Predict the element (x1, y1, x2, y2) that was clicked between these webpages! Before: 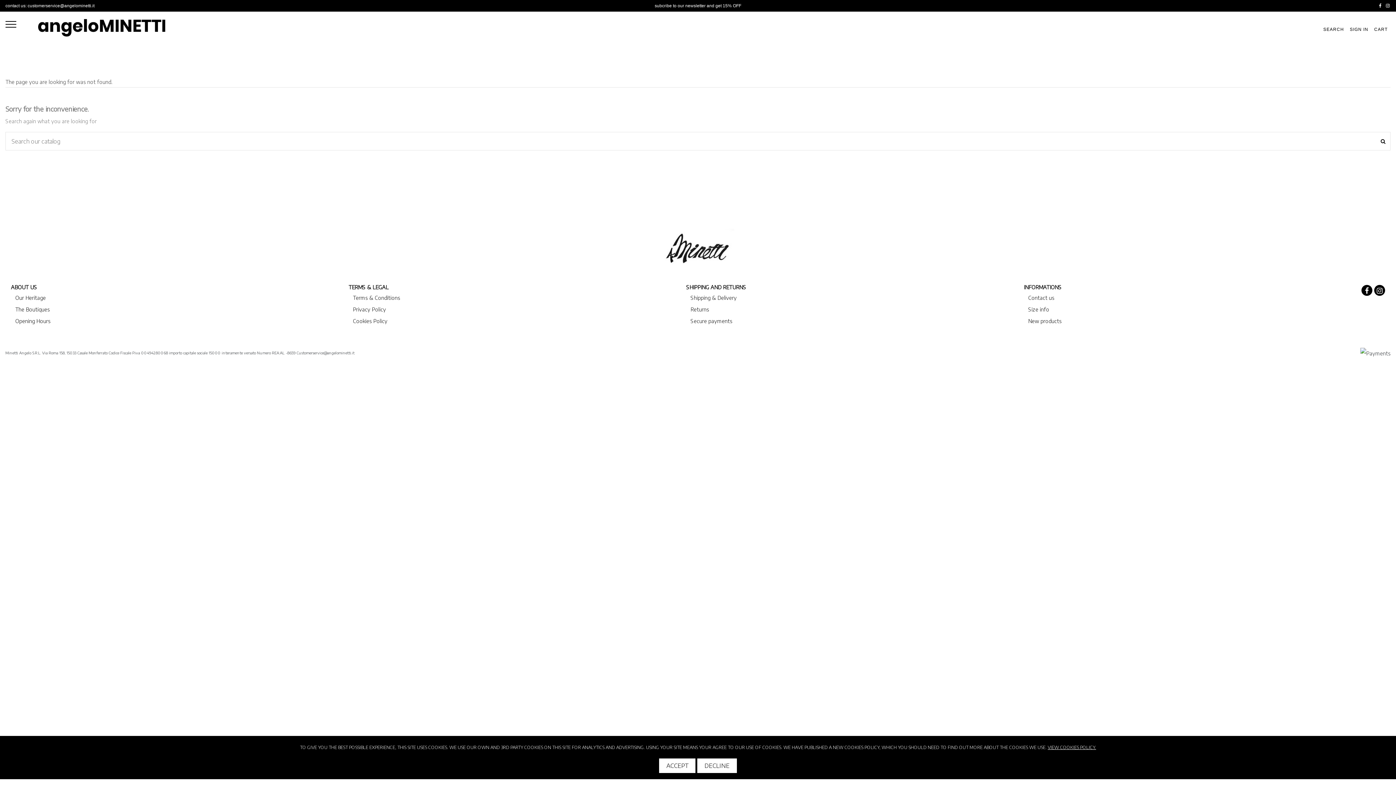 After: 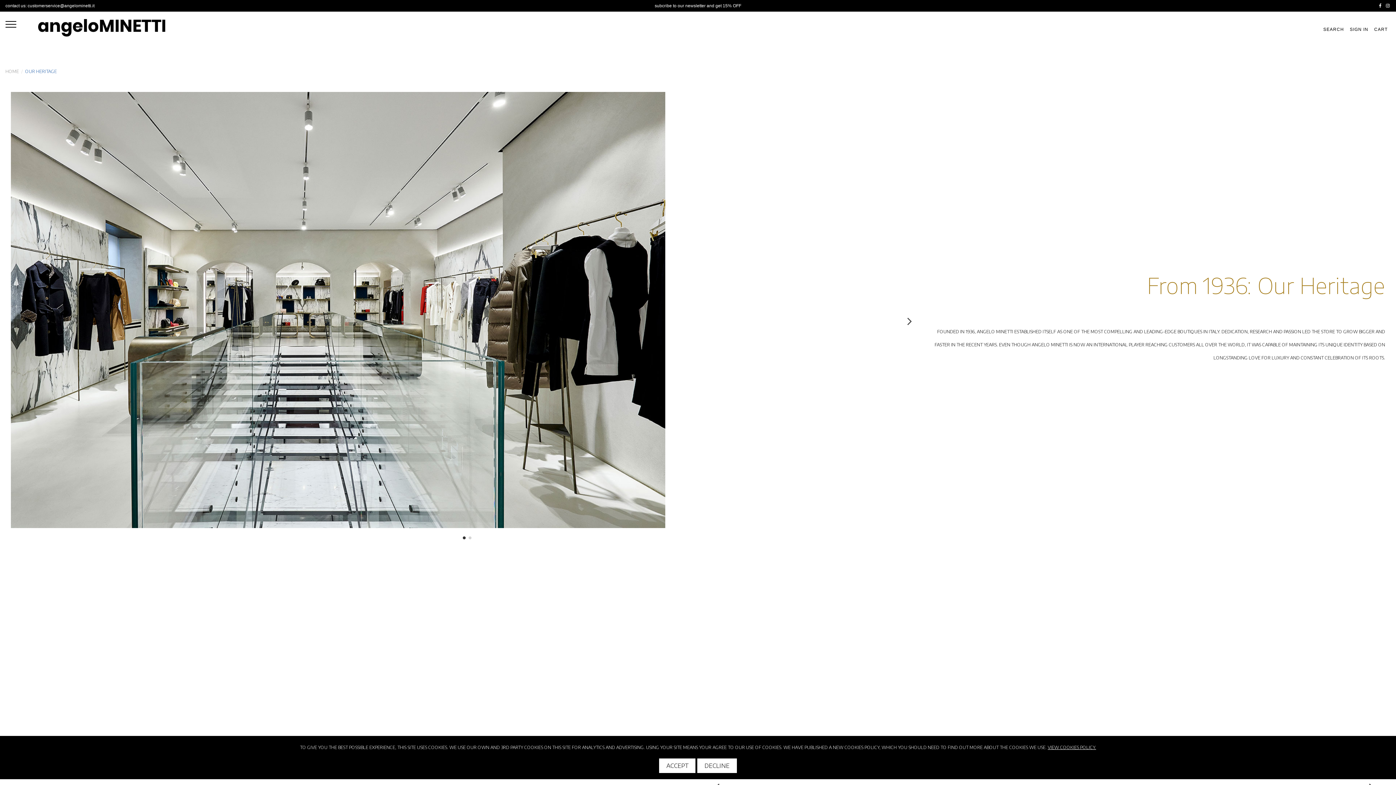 Action: label: Our Heritage bbox: (10, 292, 45, 304)